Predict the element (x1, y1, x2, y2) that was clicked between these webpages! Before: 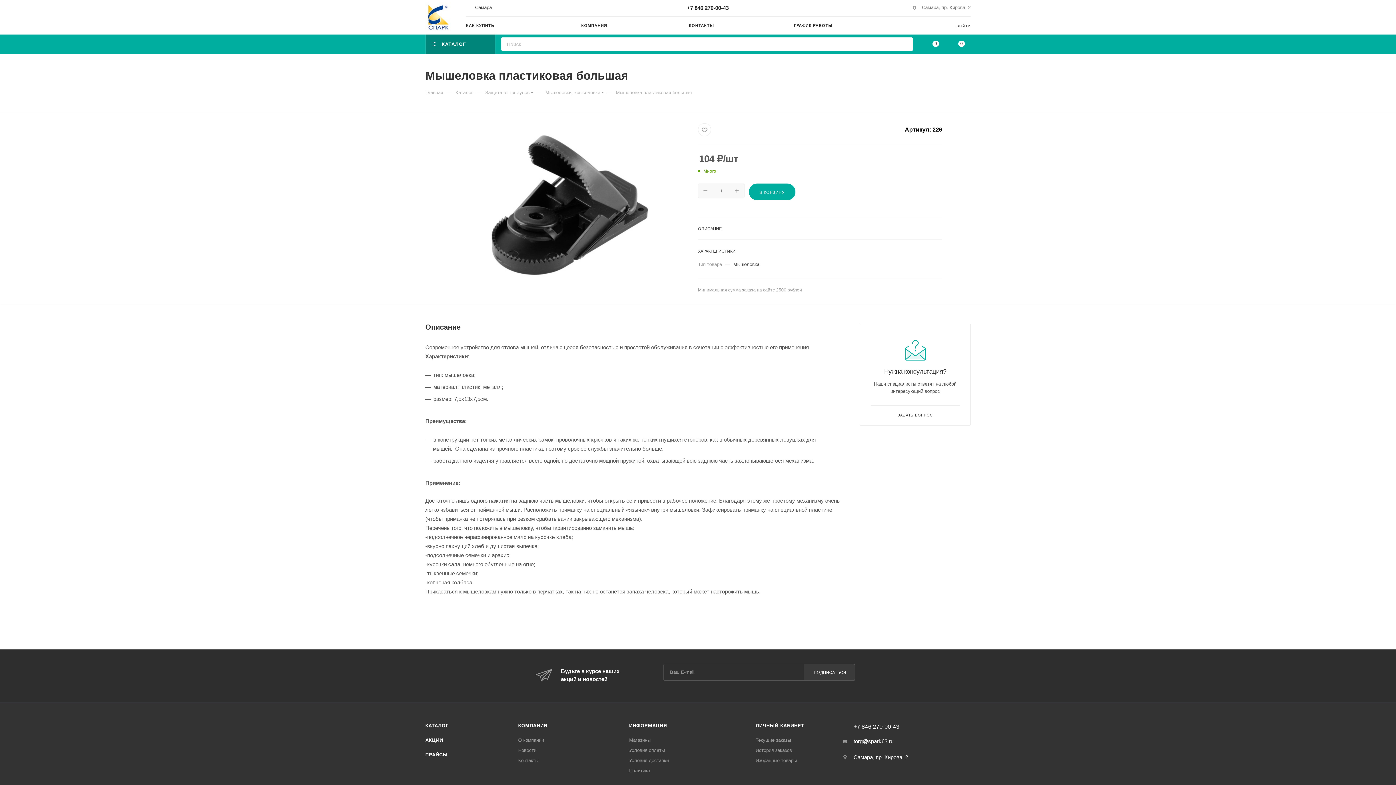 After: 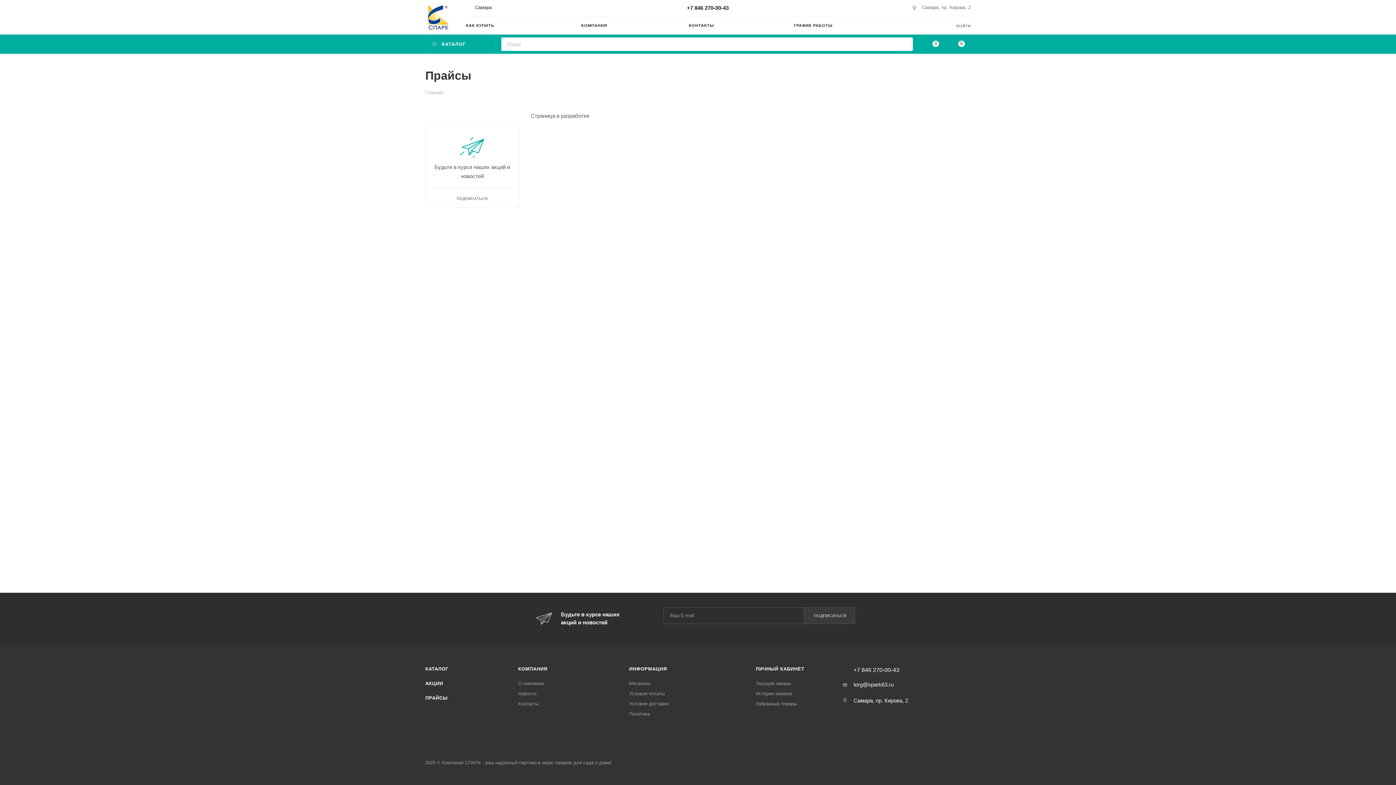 Action: label: ПРАЙСЫ bbox: (425, 752, 447, 757)